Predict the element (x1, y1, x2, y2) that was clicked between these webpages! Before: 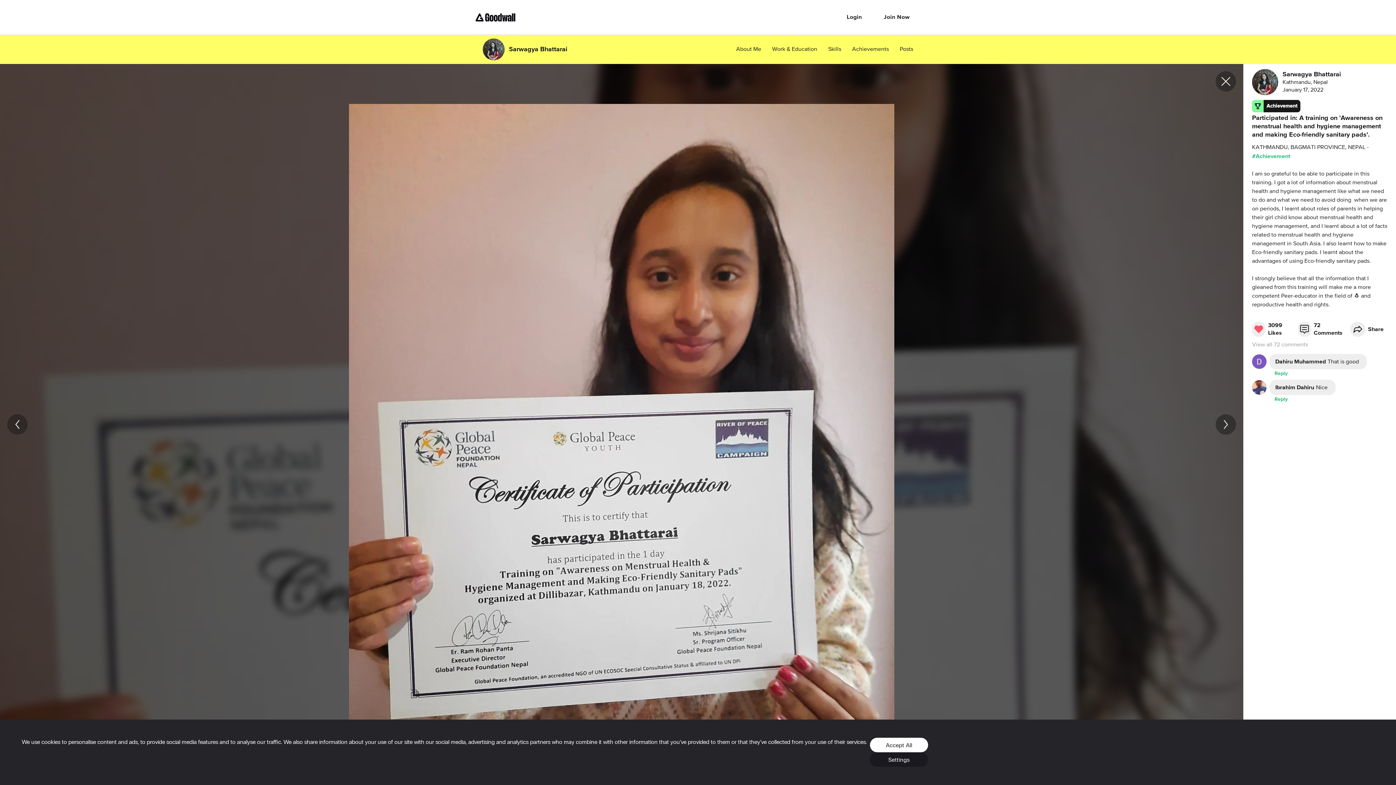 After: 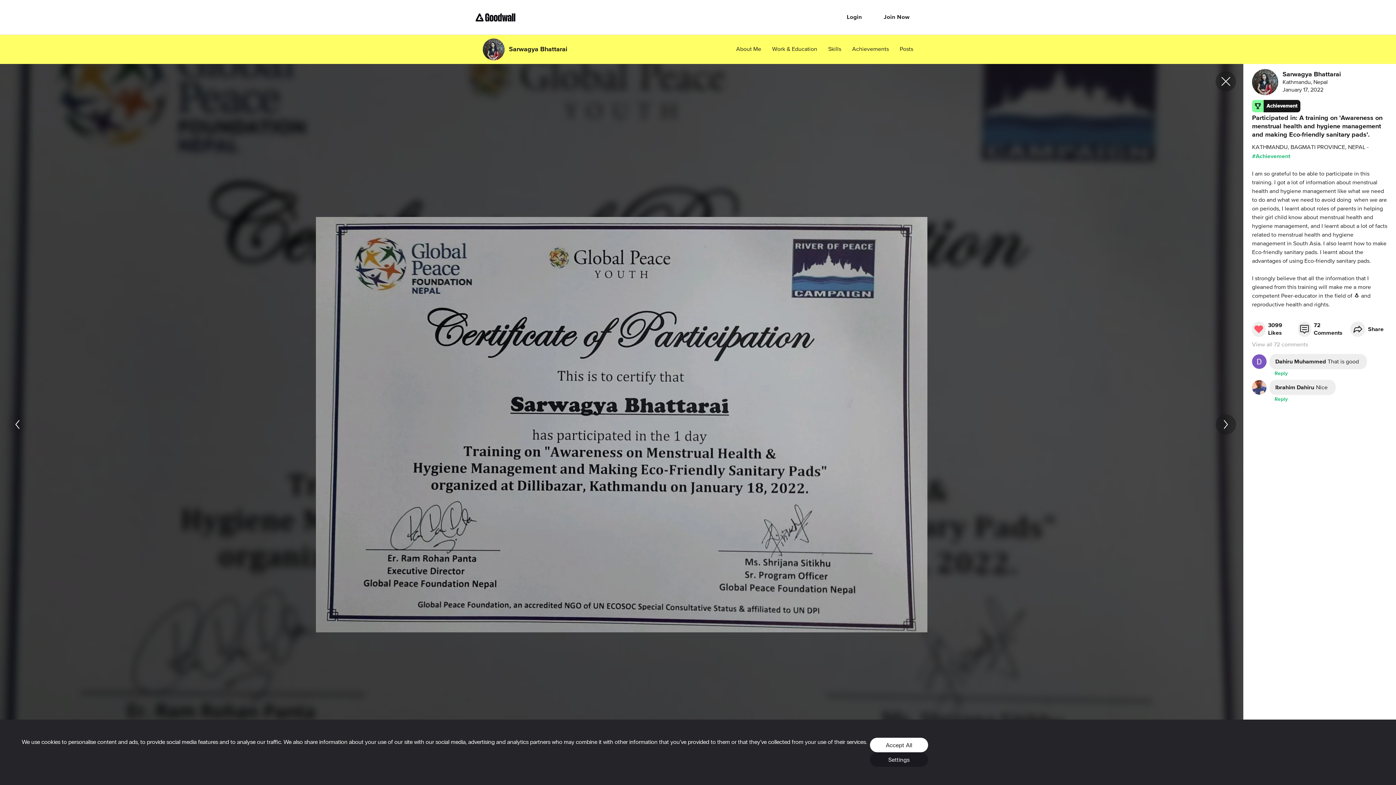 Action: bbox: (7, 414, 27, 434) label: chevron_left_24